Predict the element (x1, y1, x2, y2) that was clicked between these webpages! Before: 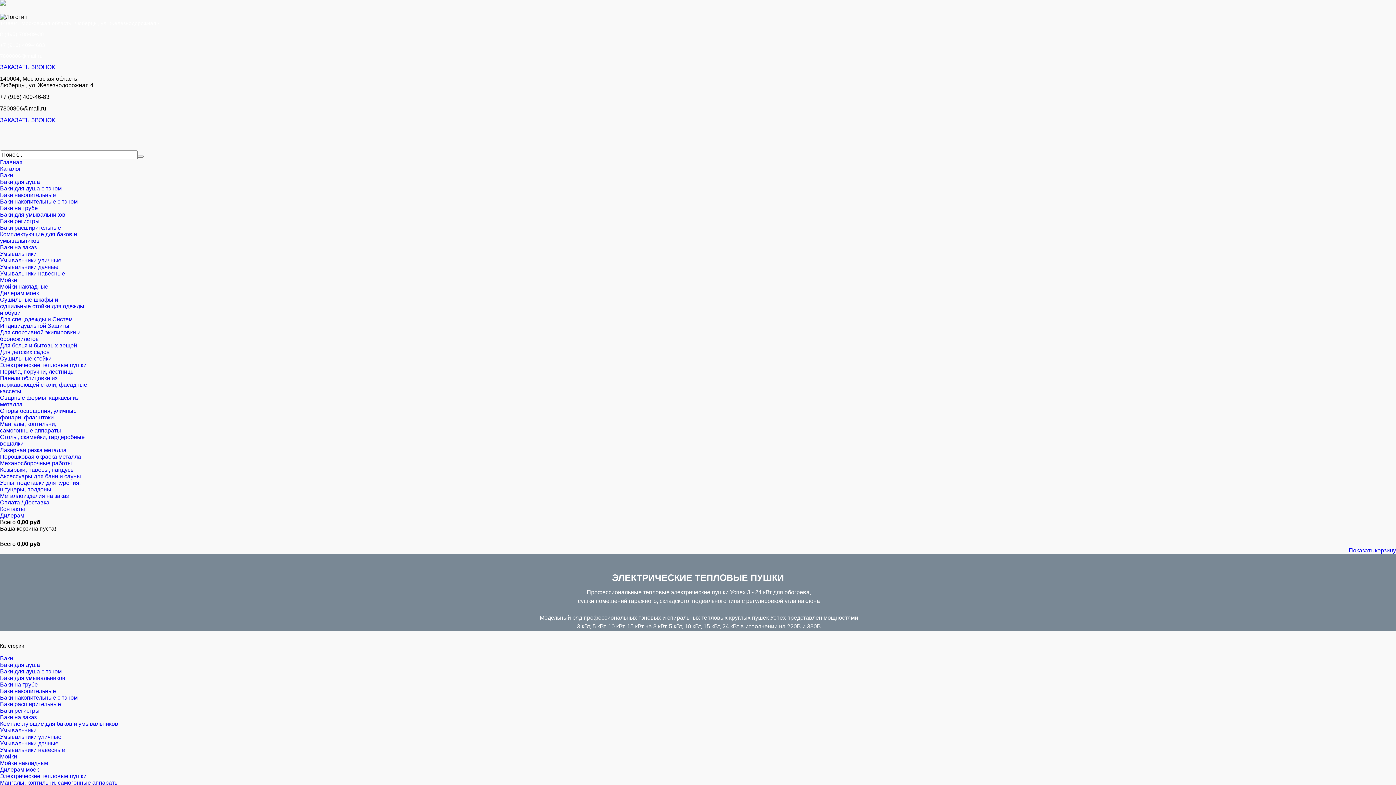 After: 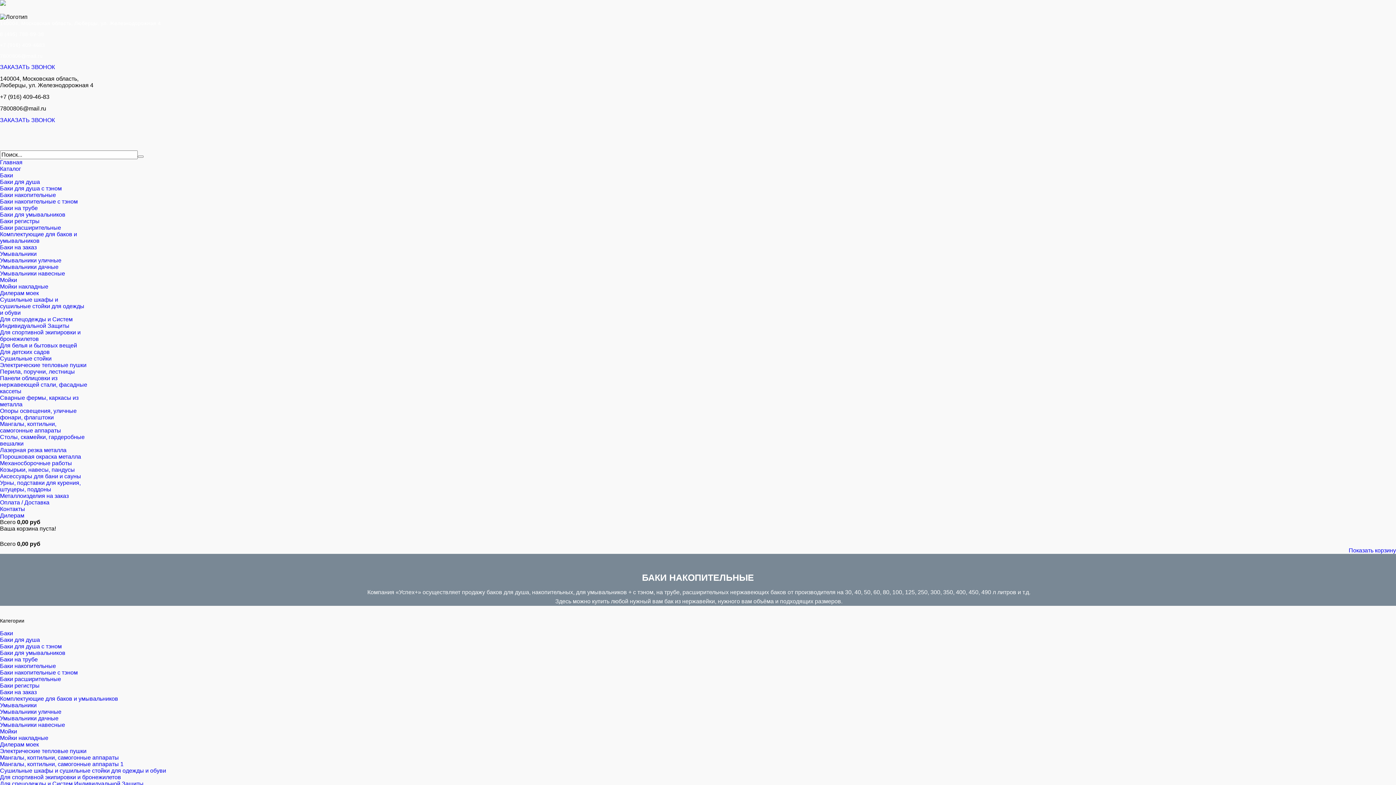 Action: label: Баки накопительные bbox: (0, 192, 56, 198)